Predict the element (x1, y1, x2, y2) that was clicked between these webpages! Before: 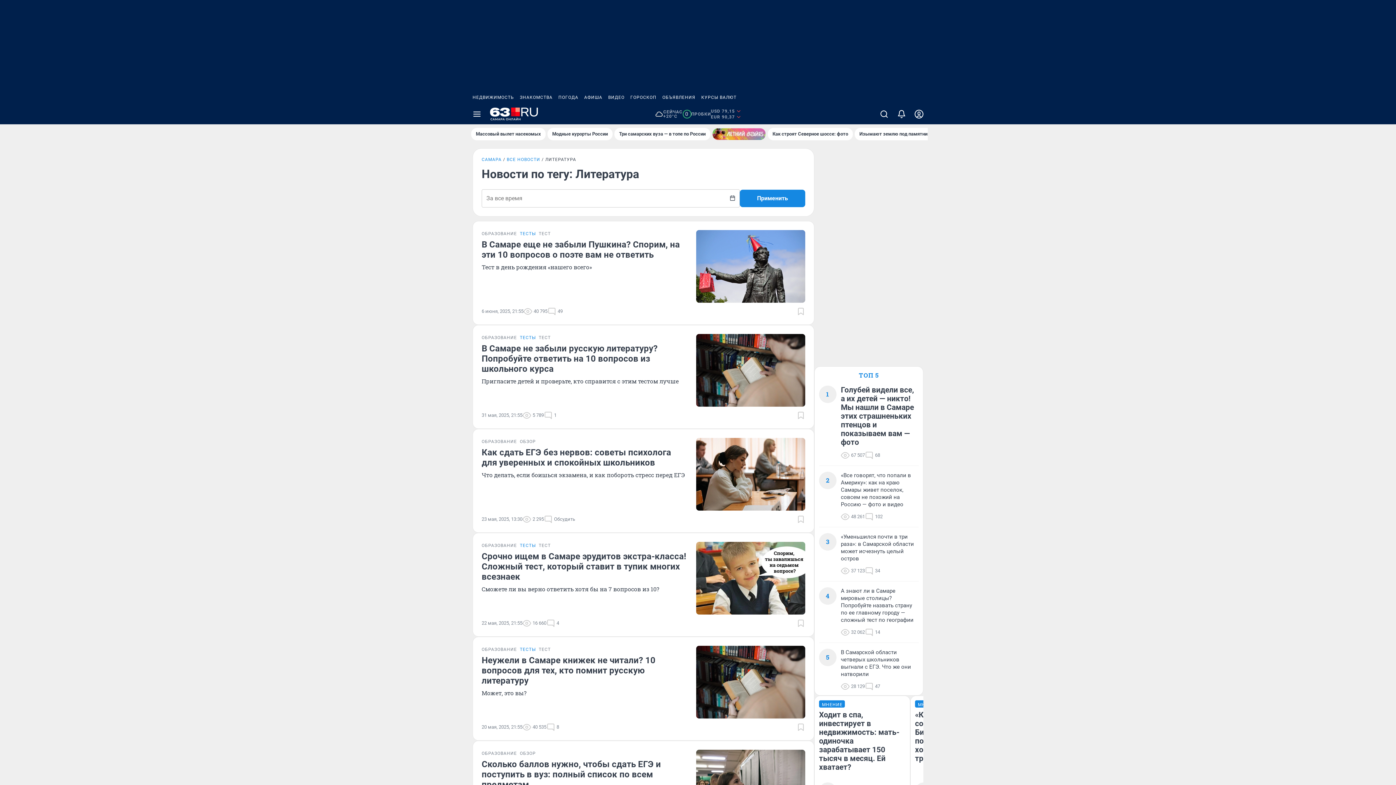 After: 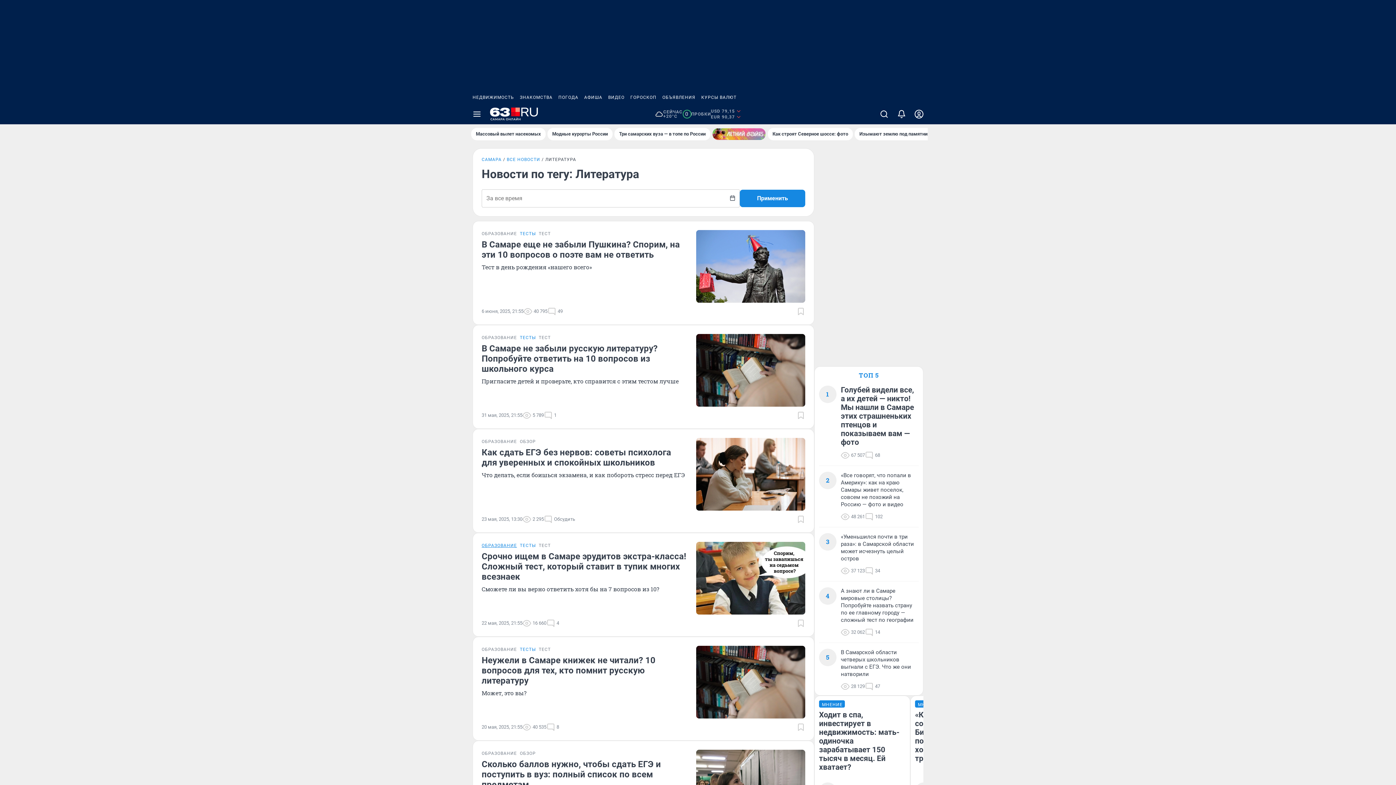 Action: label: ОБРАЗОВАНИЕ bbox: (481, 542, 517, 548)